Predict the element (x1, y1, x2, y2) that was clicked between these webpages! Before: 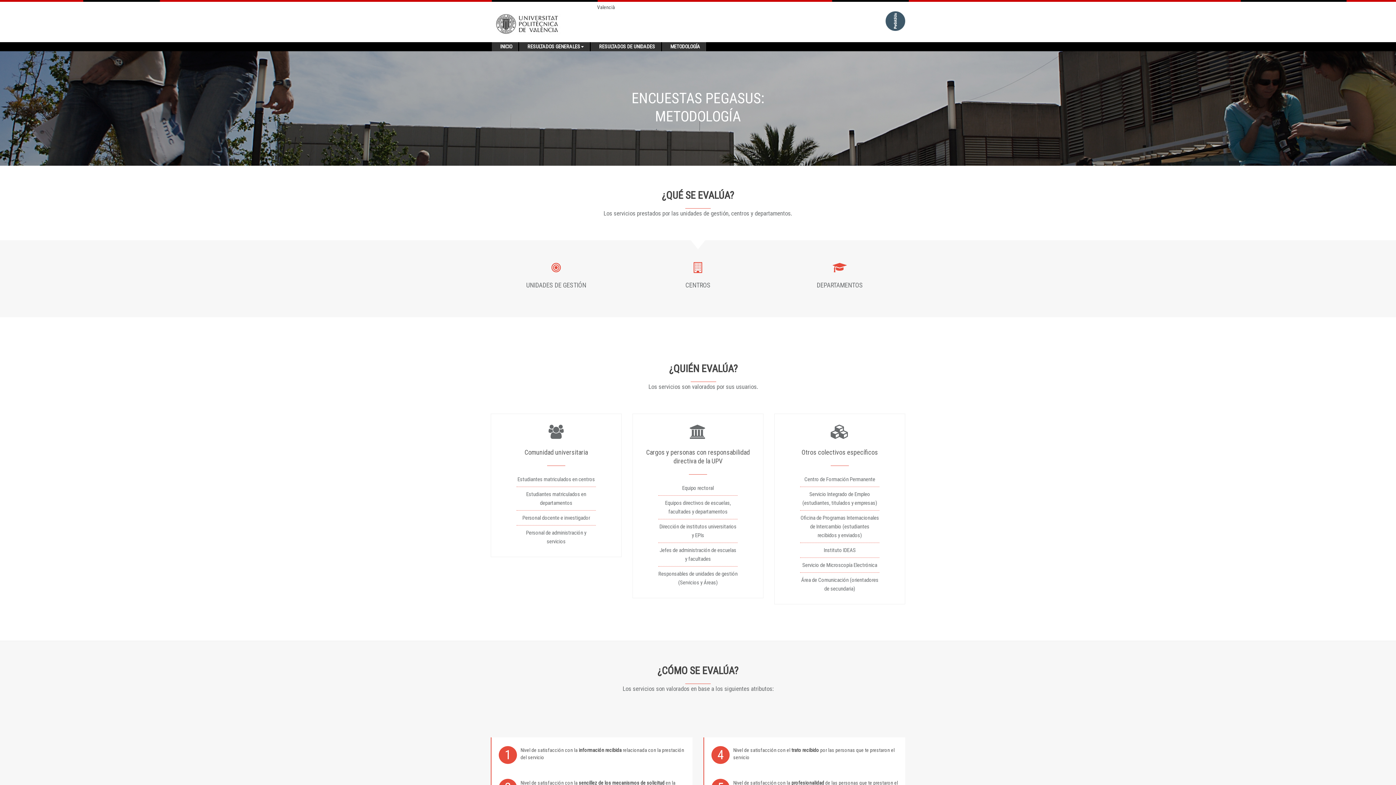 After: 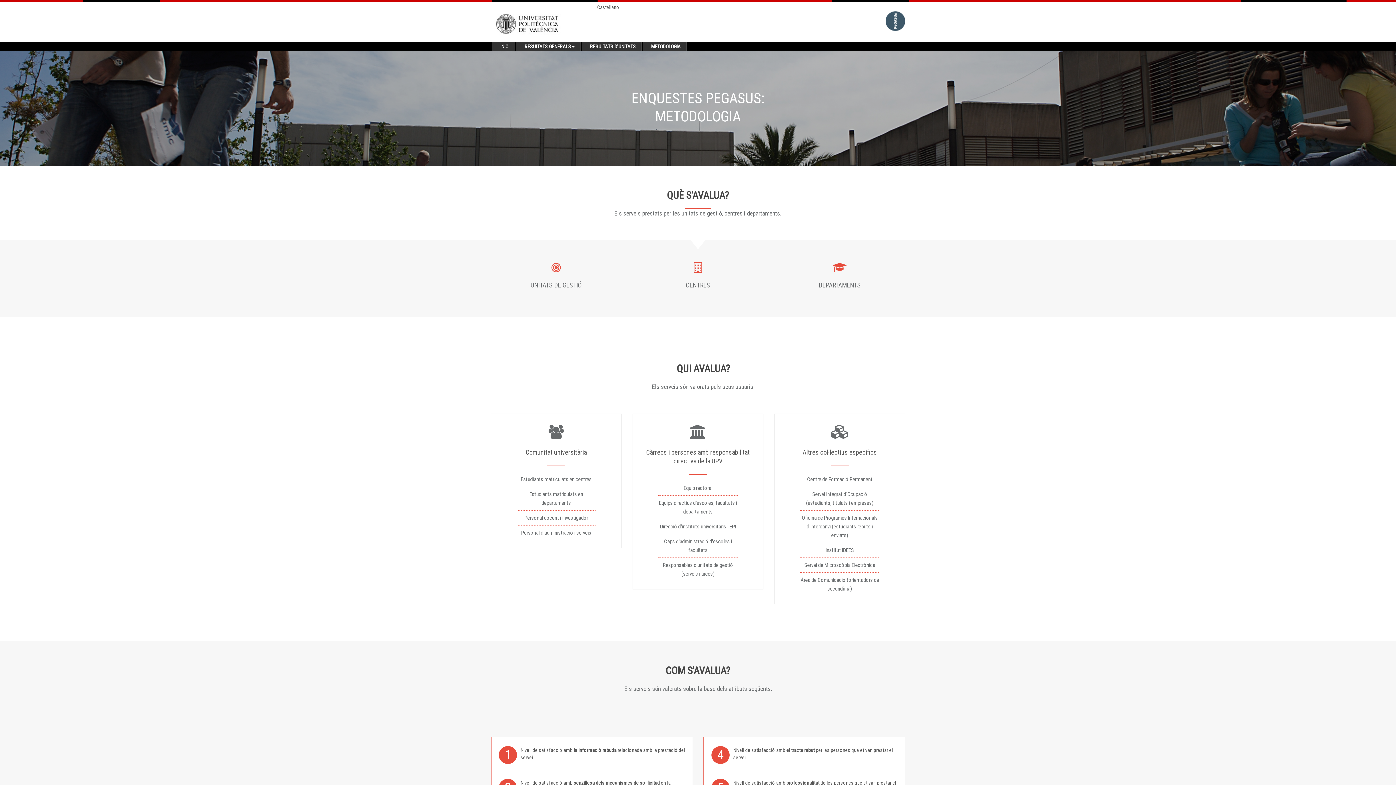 Action: label: Valencià bbox: (597, 4, 615, 10)